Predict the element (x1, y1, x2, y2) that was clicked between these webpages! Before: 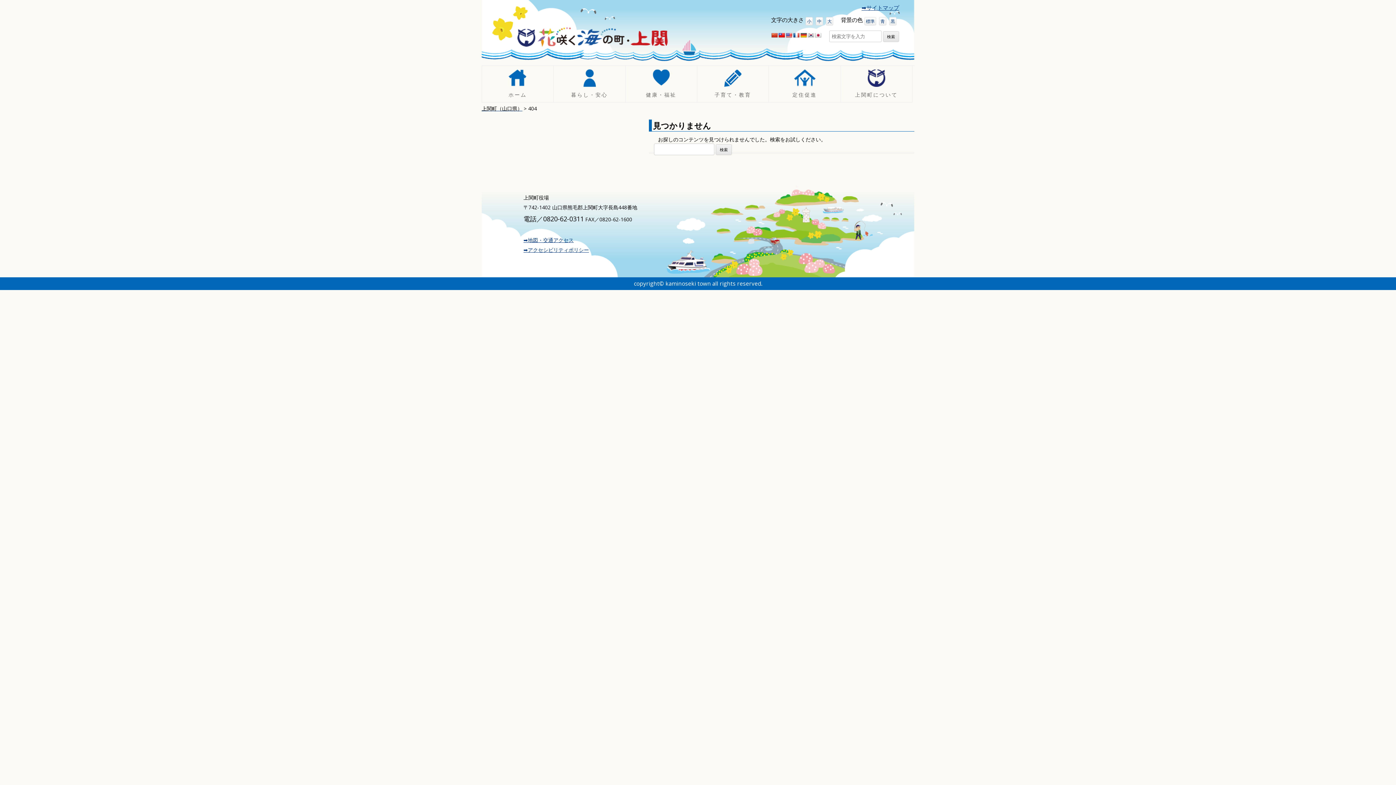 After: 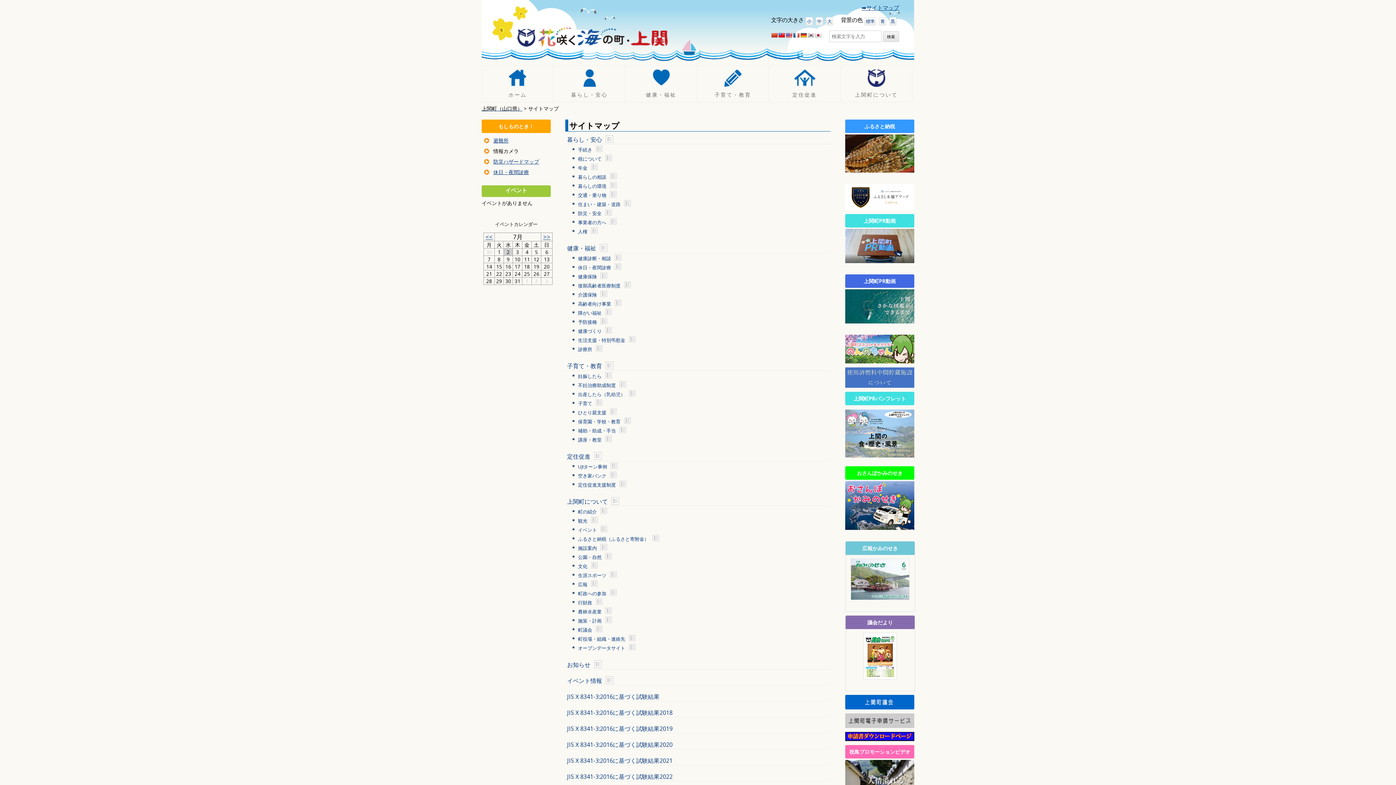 Action: bbox: (861, 4, 899, 11) label: ➡サイトマップ